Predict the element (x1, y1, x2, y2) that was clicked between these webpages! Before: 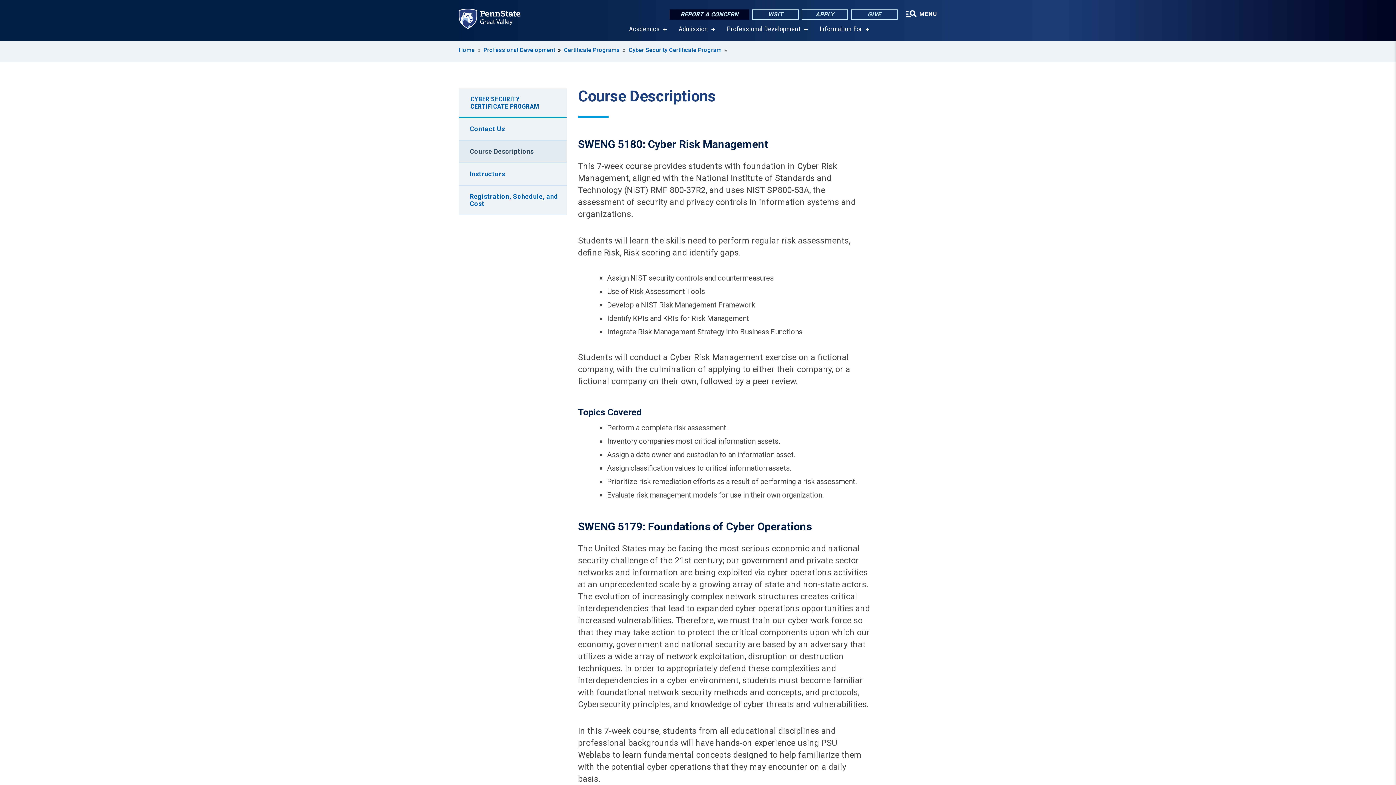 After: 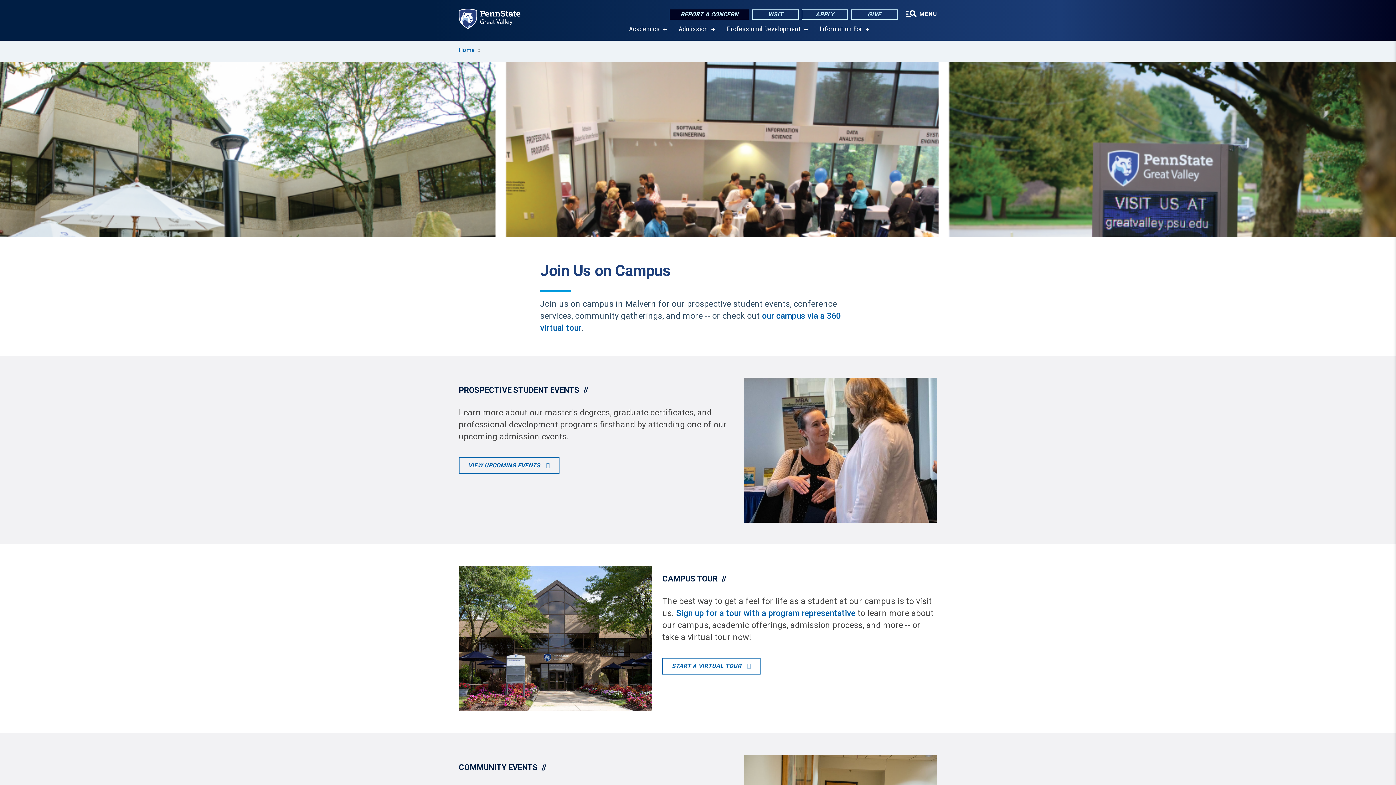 Action: bbox: (752, 9, 798, 19) label: VISIT